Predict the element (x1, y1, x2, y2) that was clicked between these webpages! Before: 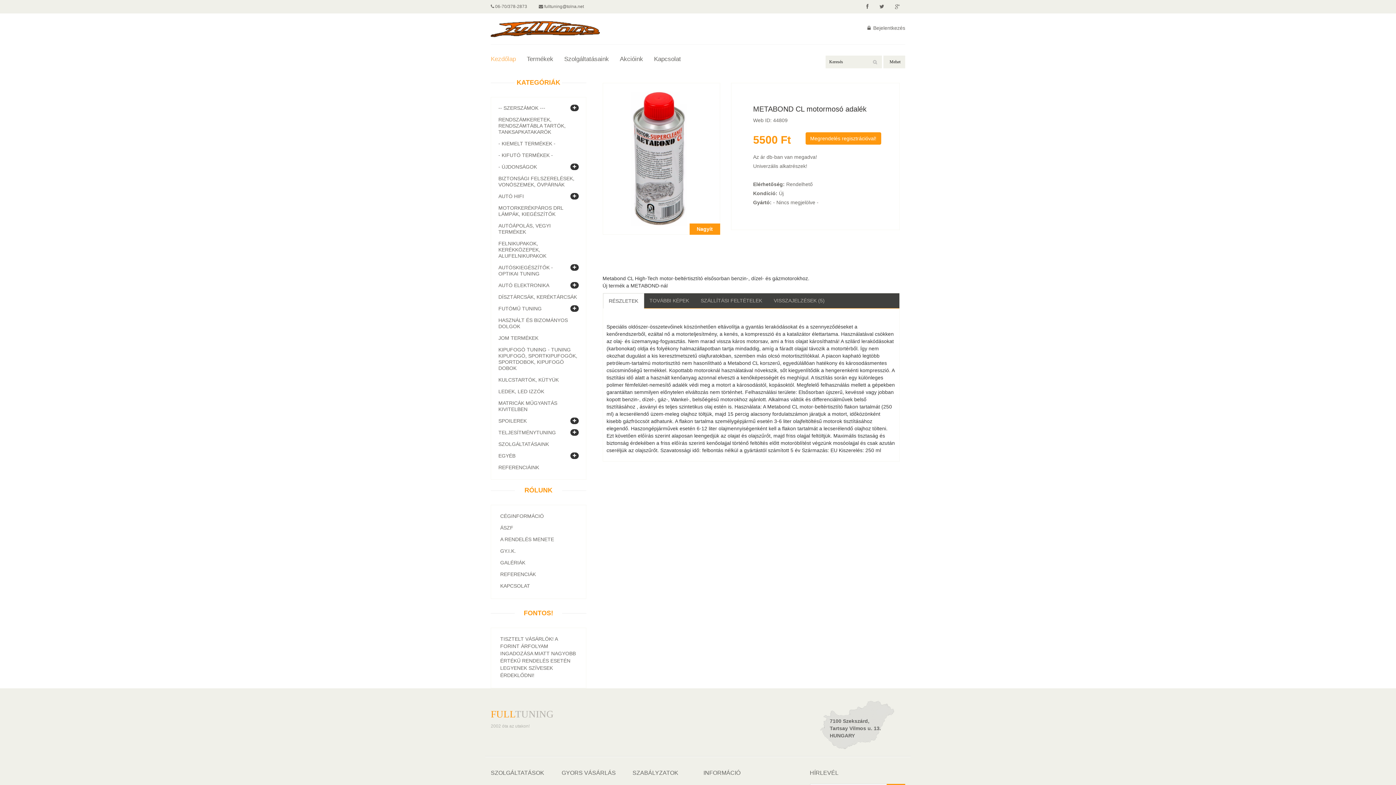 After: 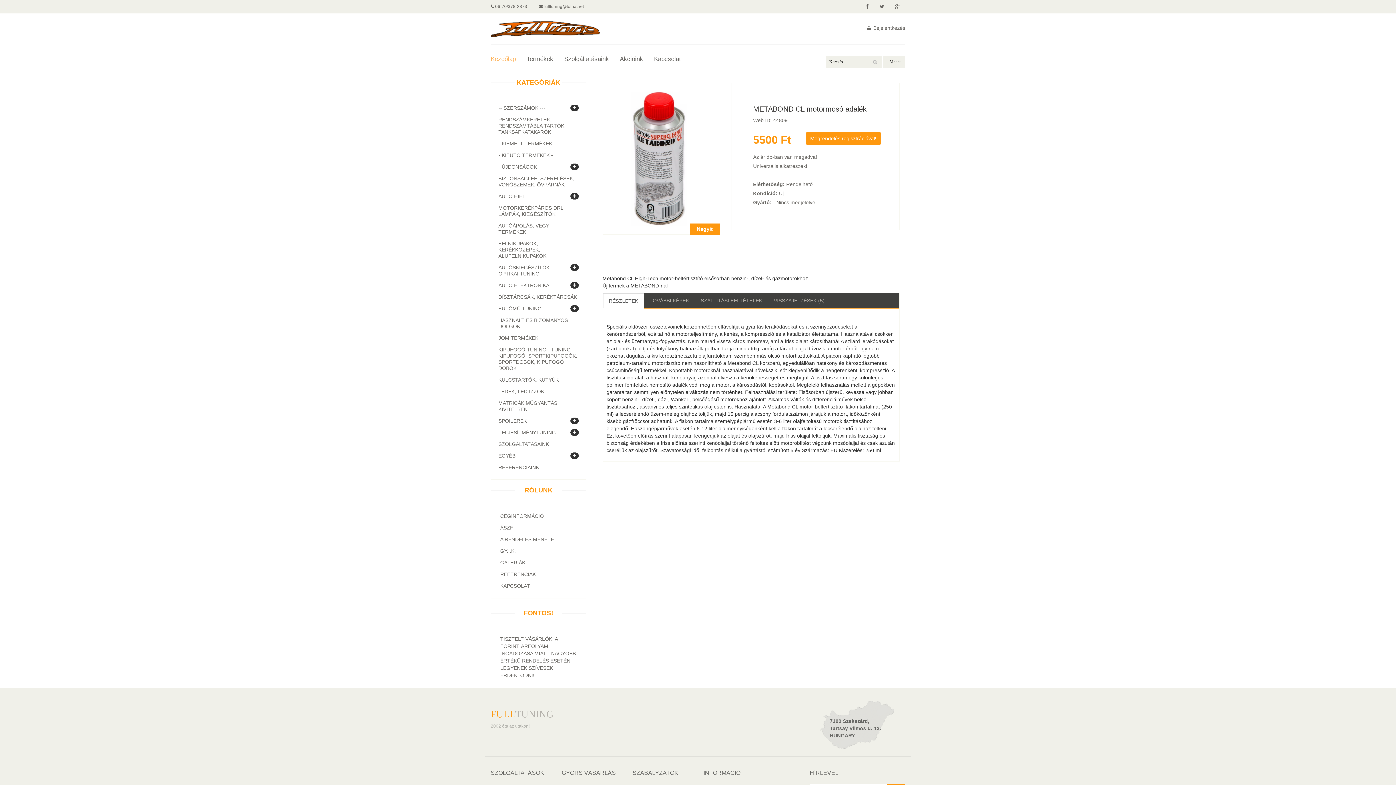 Action: label:  06-70/378-2873 bbox: (485, 0, 532, 13)